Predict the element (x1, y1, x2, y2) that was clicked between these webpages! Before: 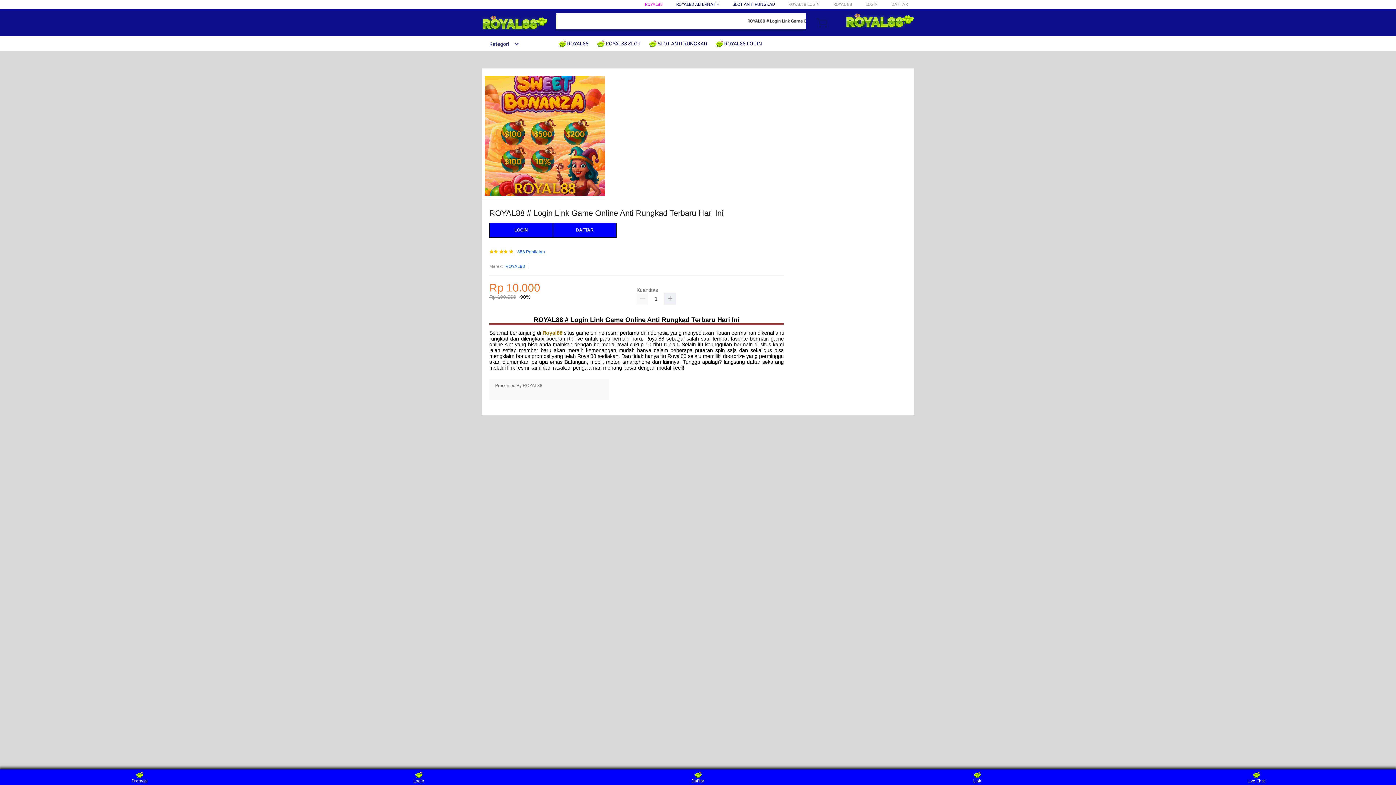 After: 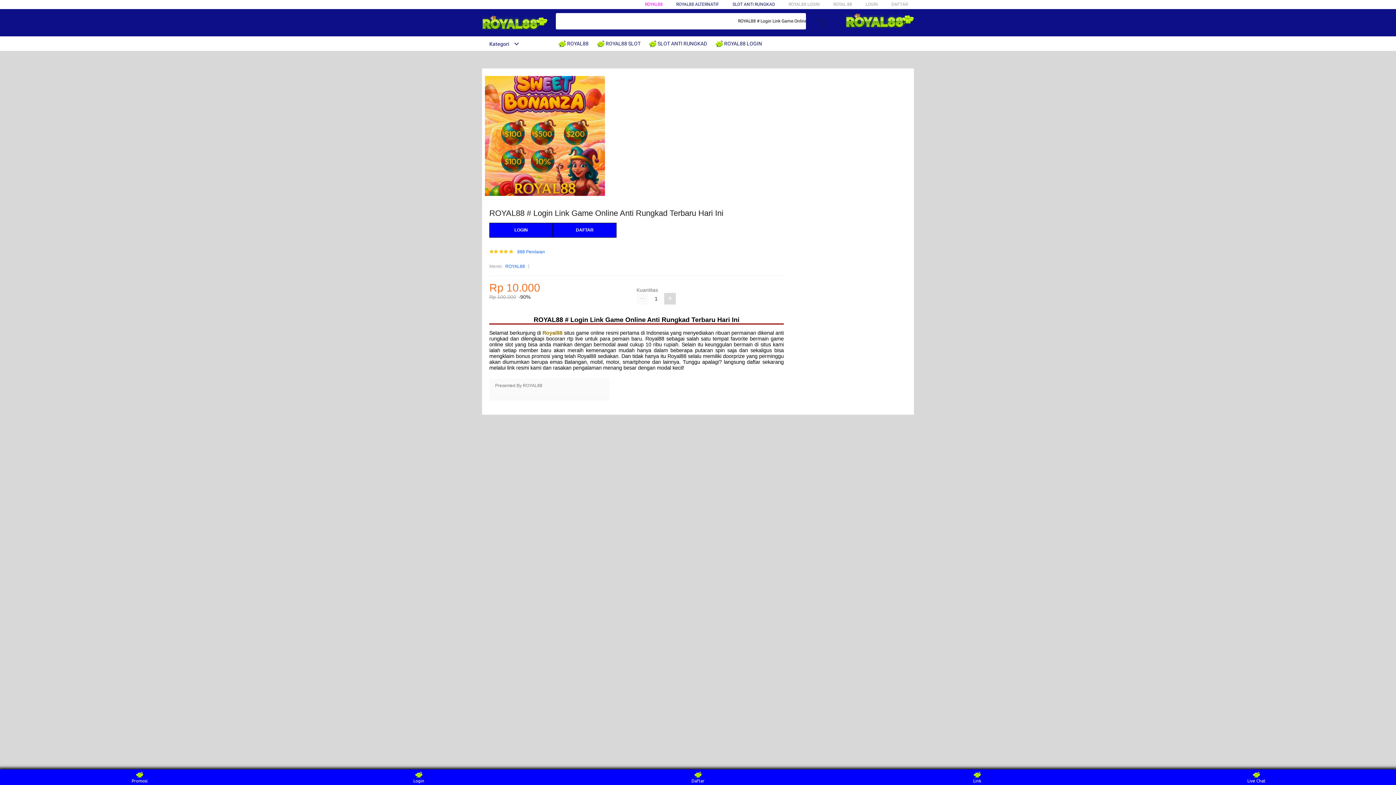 Action: bbox: (664, 293, 676, 304)